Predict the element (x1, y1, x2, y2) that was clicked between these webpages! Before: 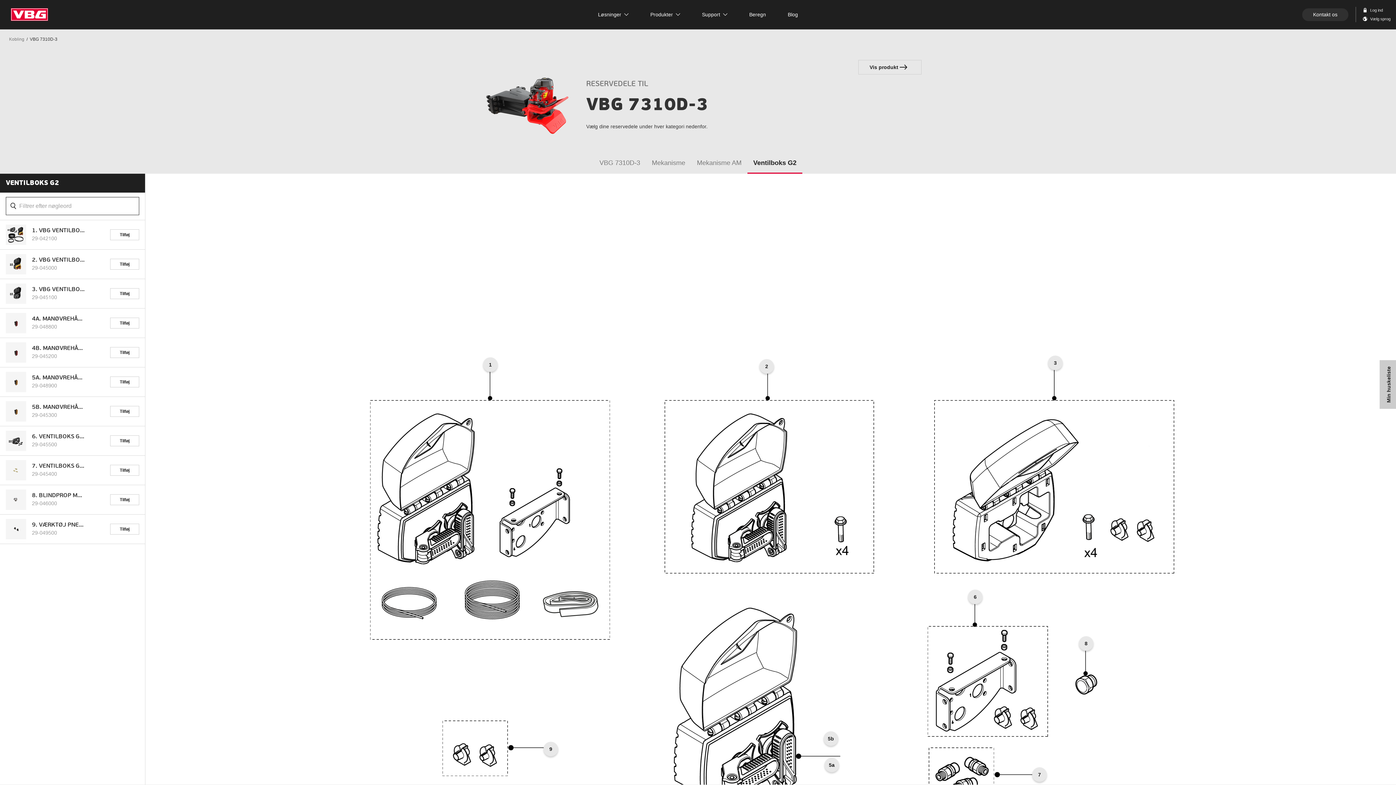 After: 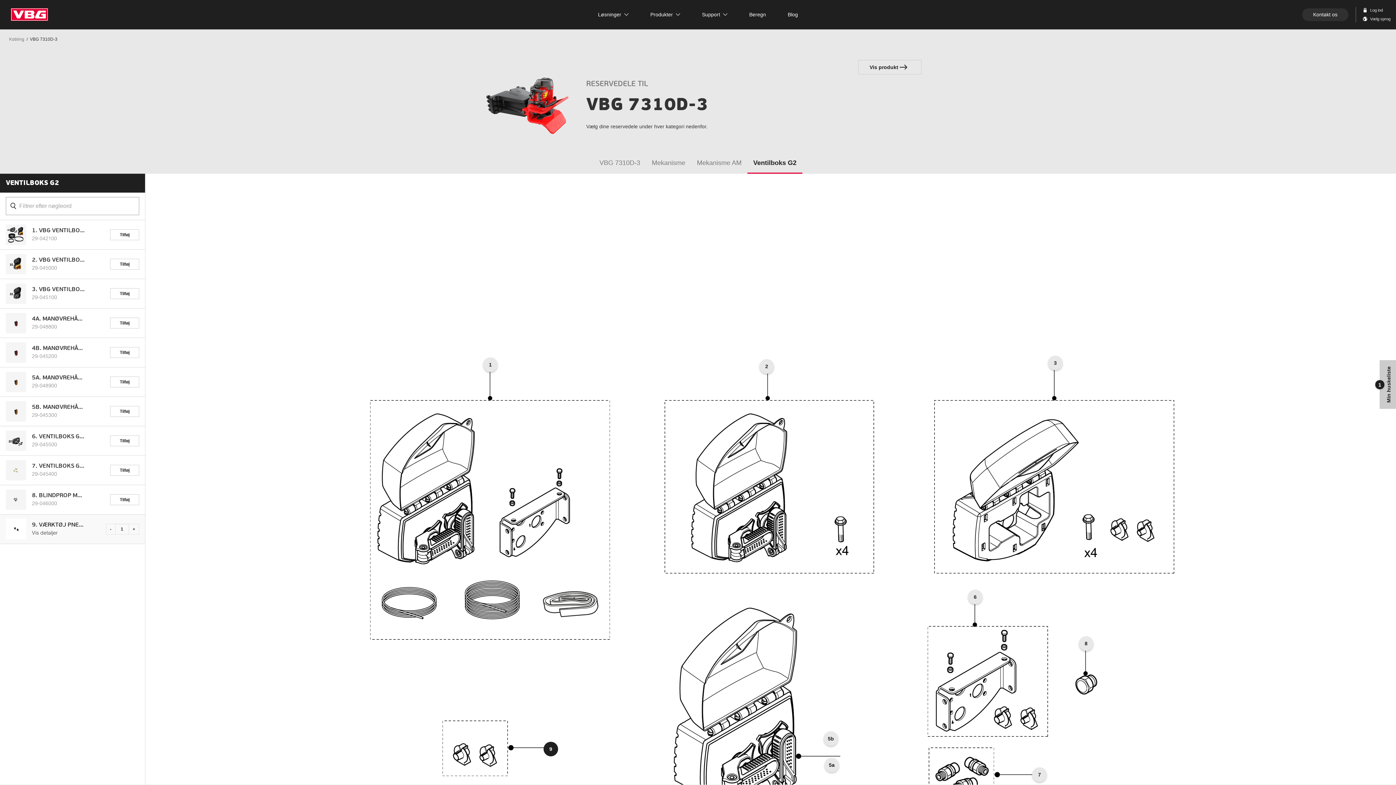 Action: bbox: (110, 523, 139, 534) label: Tilføj